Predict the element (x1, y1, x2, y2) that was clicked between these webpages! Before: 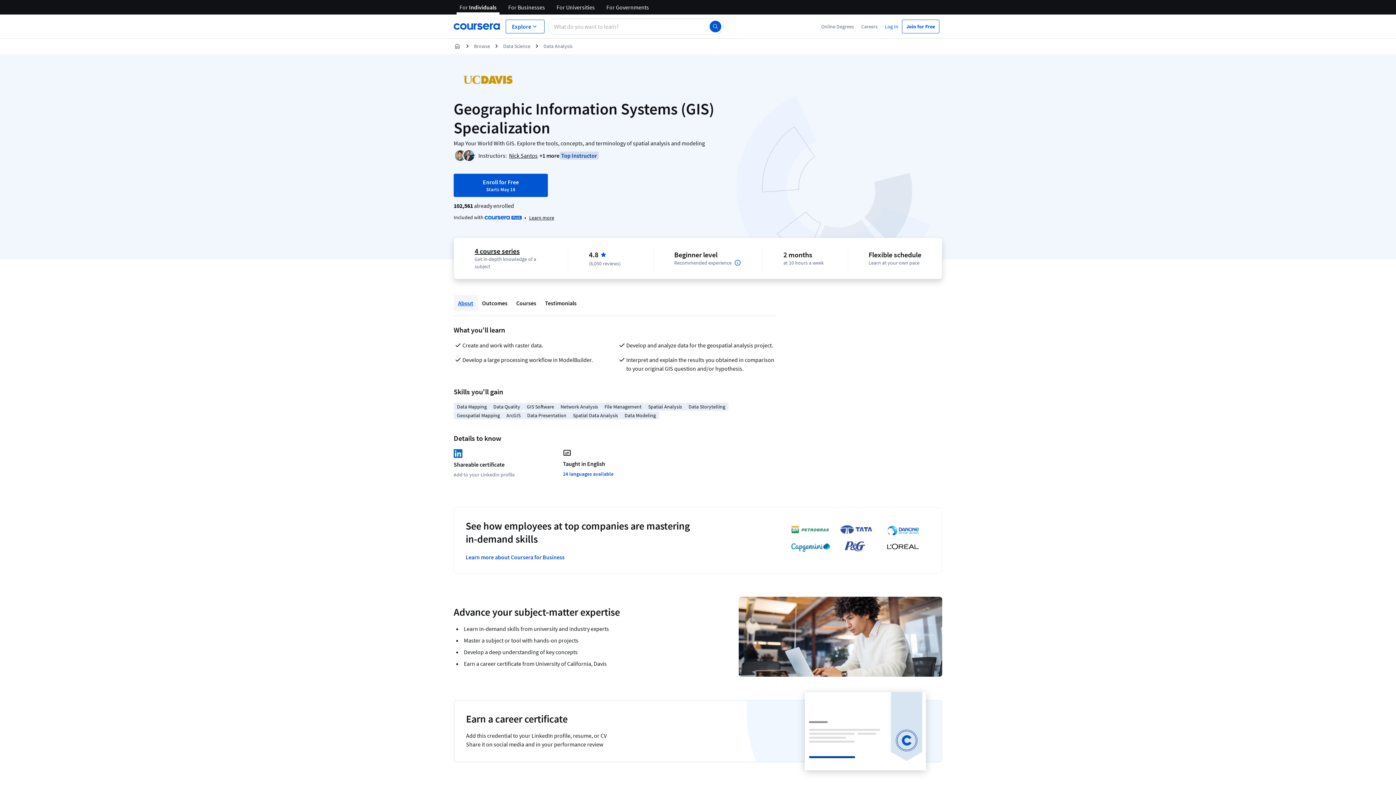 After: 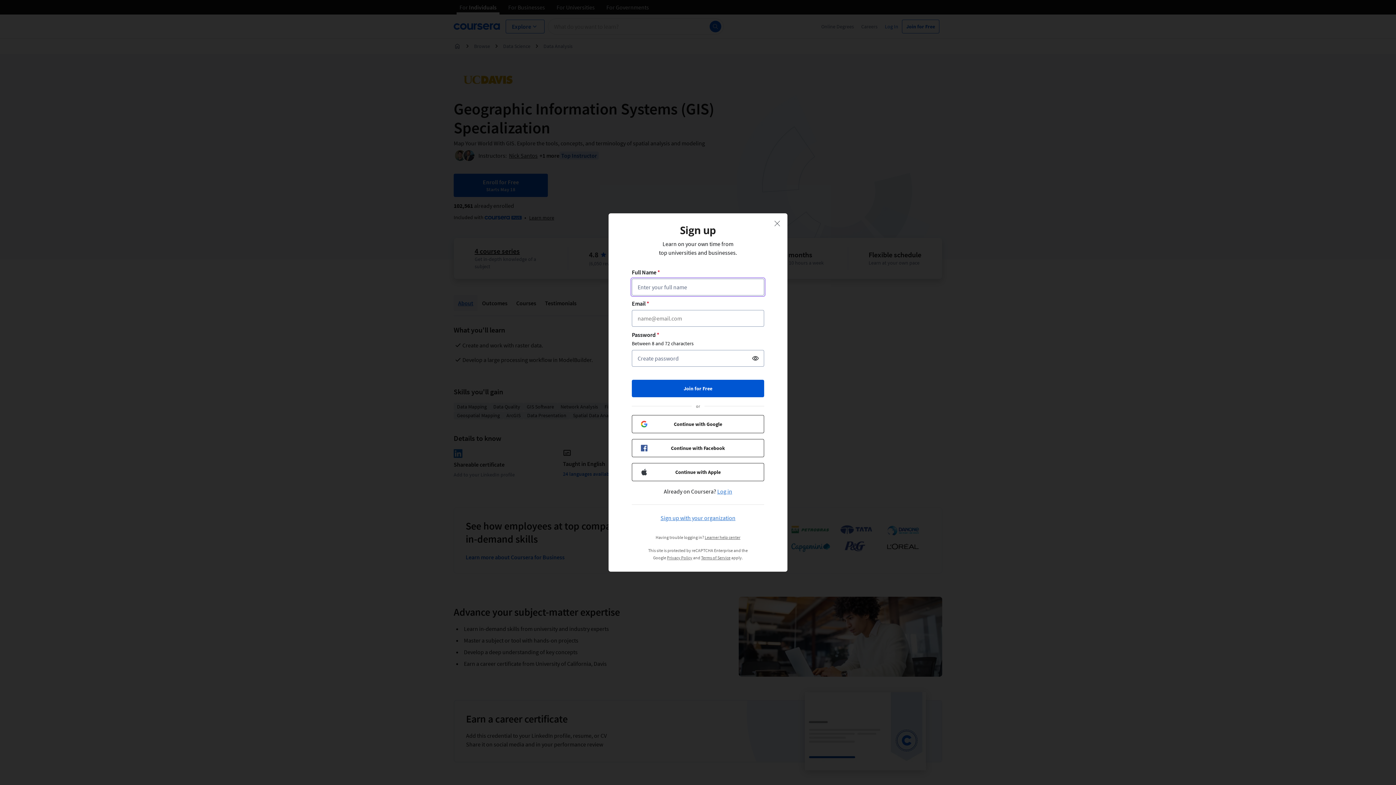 Action: label: Join for Free bbox: (902, 19, 939, 33)